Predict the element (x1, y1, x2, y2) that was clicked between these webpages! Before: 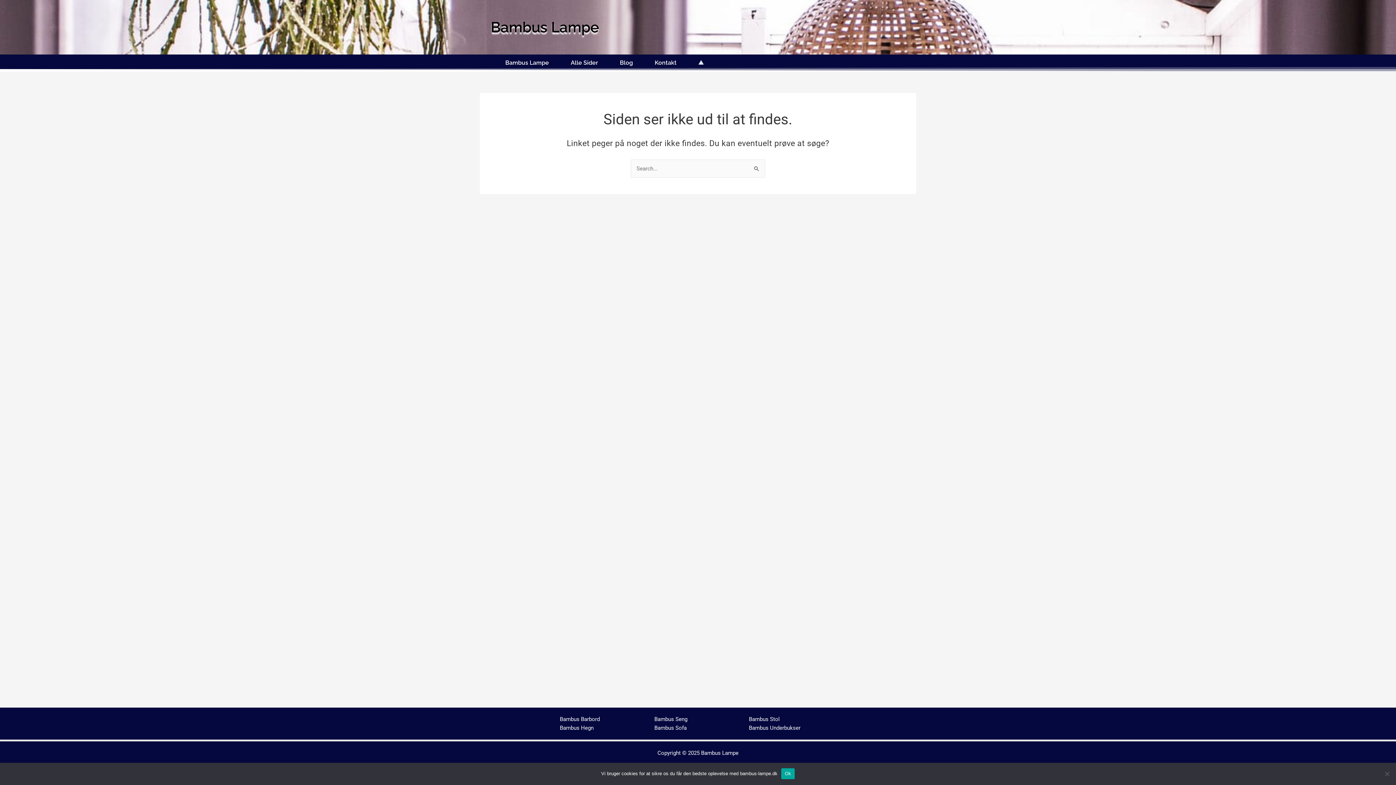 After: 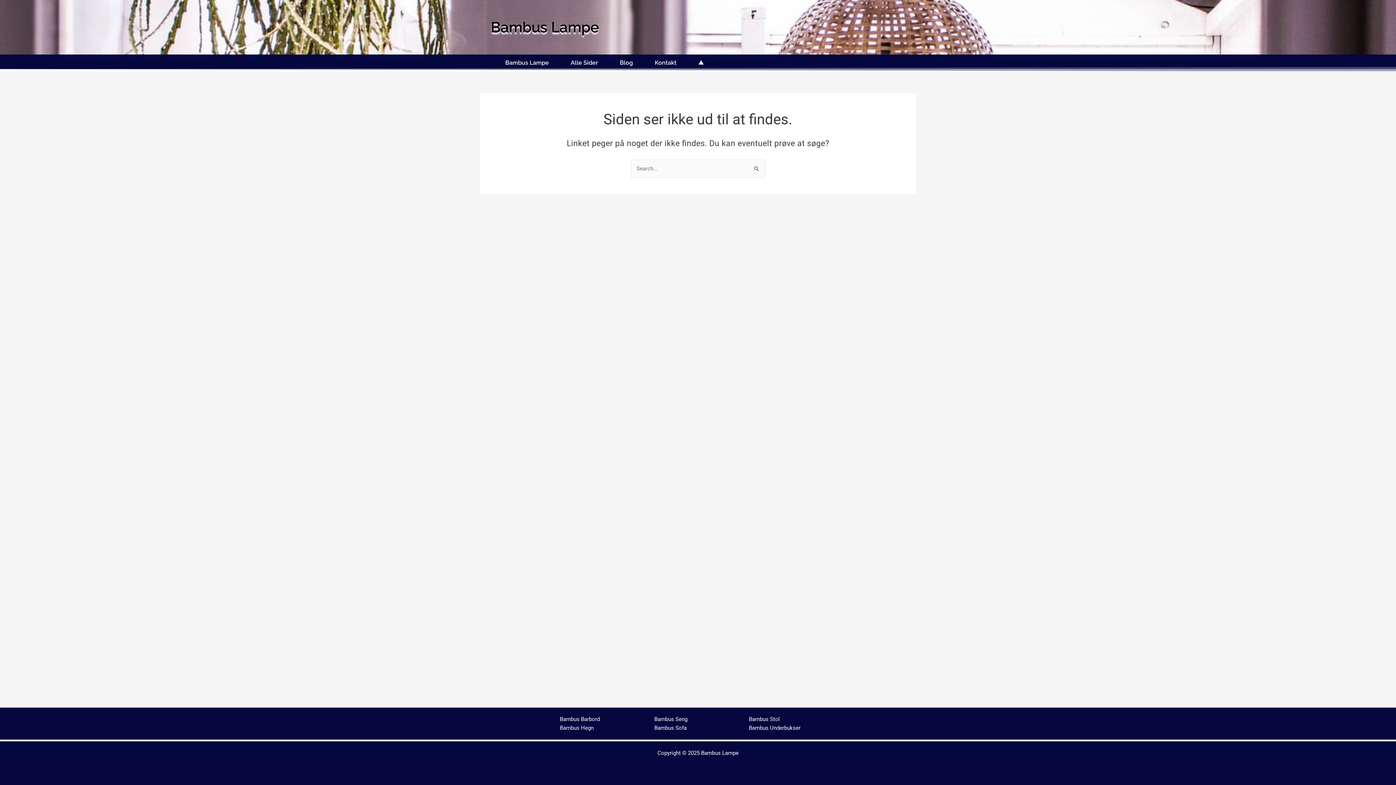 Action: bbox: (781, 768, 795, 779) label: Ok